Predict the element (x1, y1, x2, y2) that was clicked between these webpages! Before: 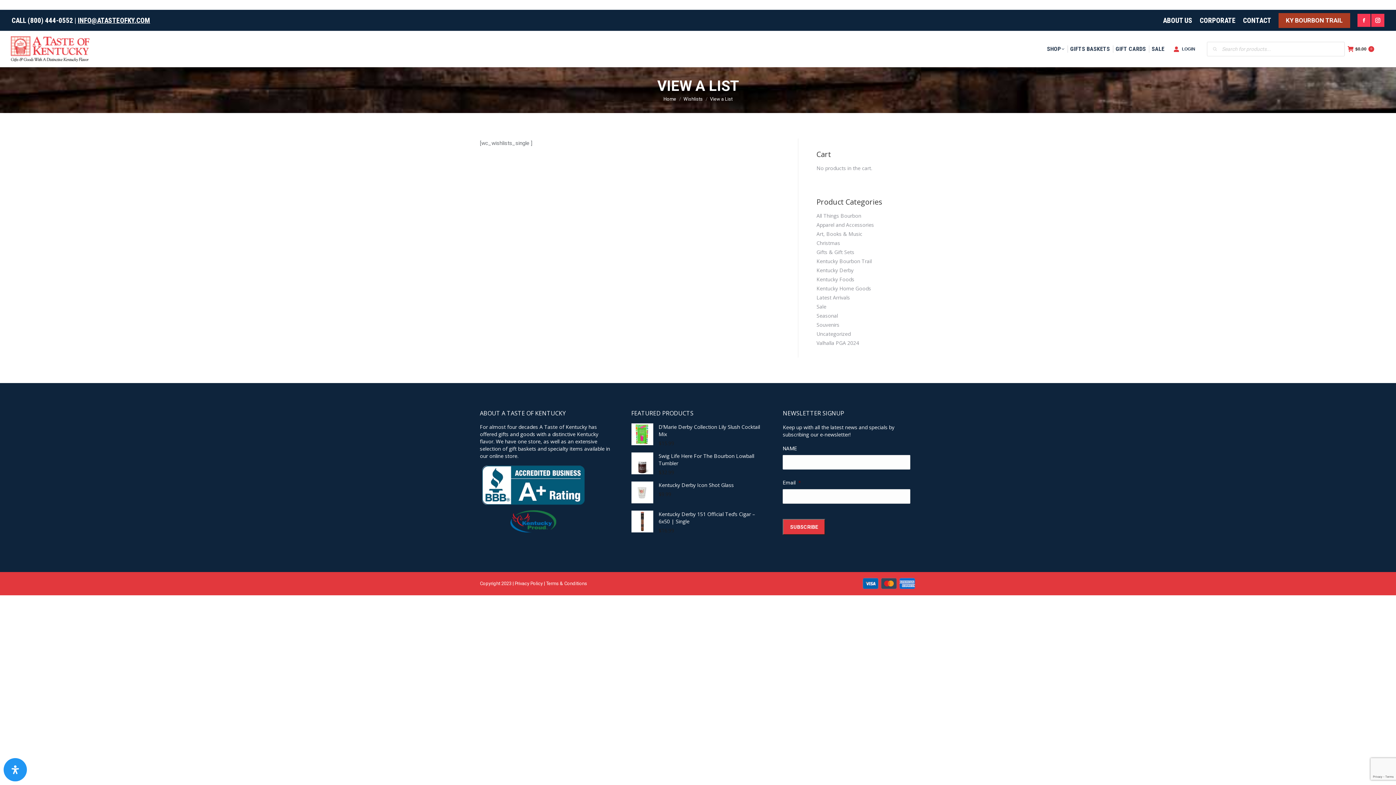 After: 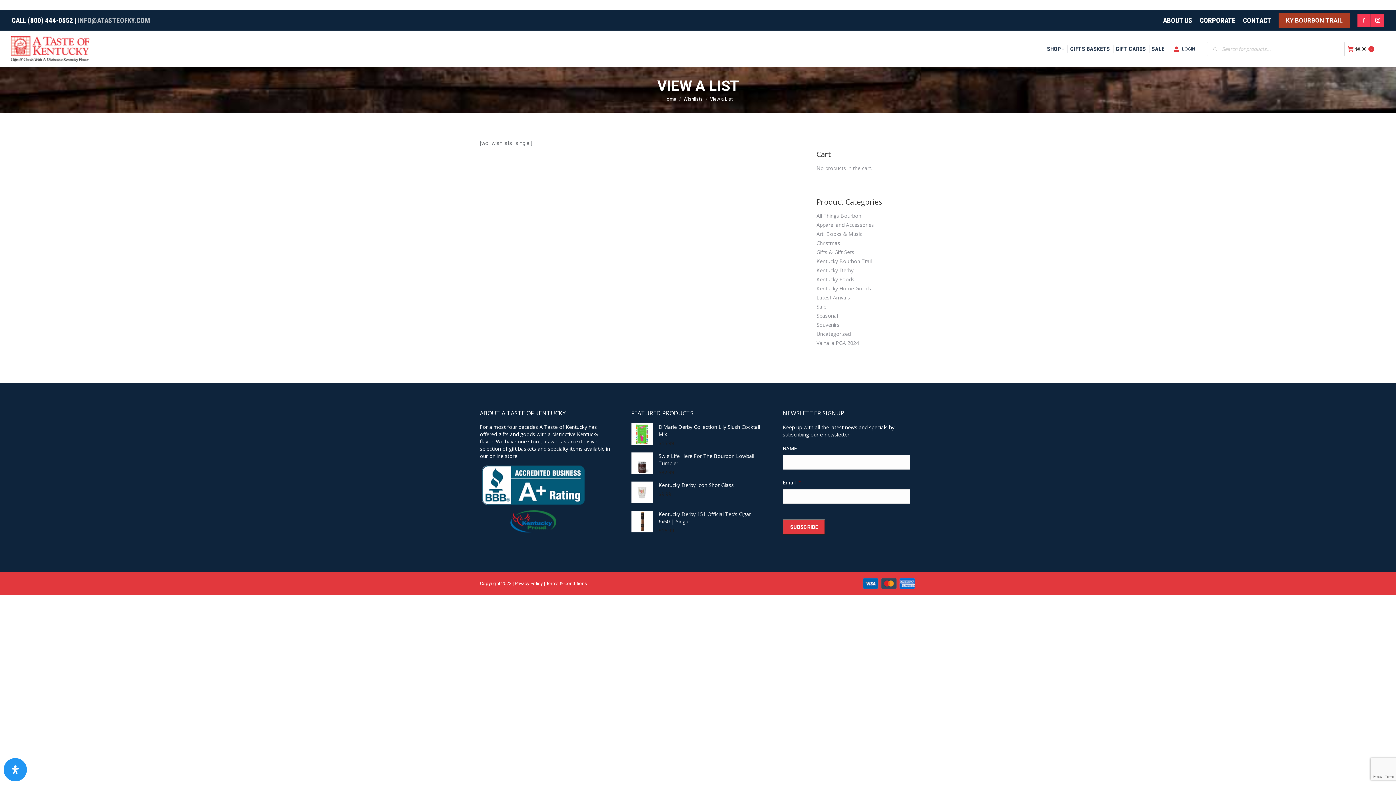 Action: label: INFO@ATASTEOFKY.COM bbox: (77, 16, 150, 24)